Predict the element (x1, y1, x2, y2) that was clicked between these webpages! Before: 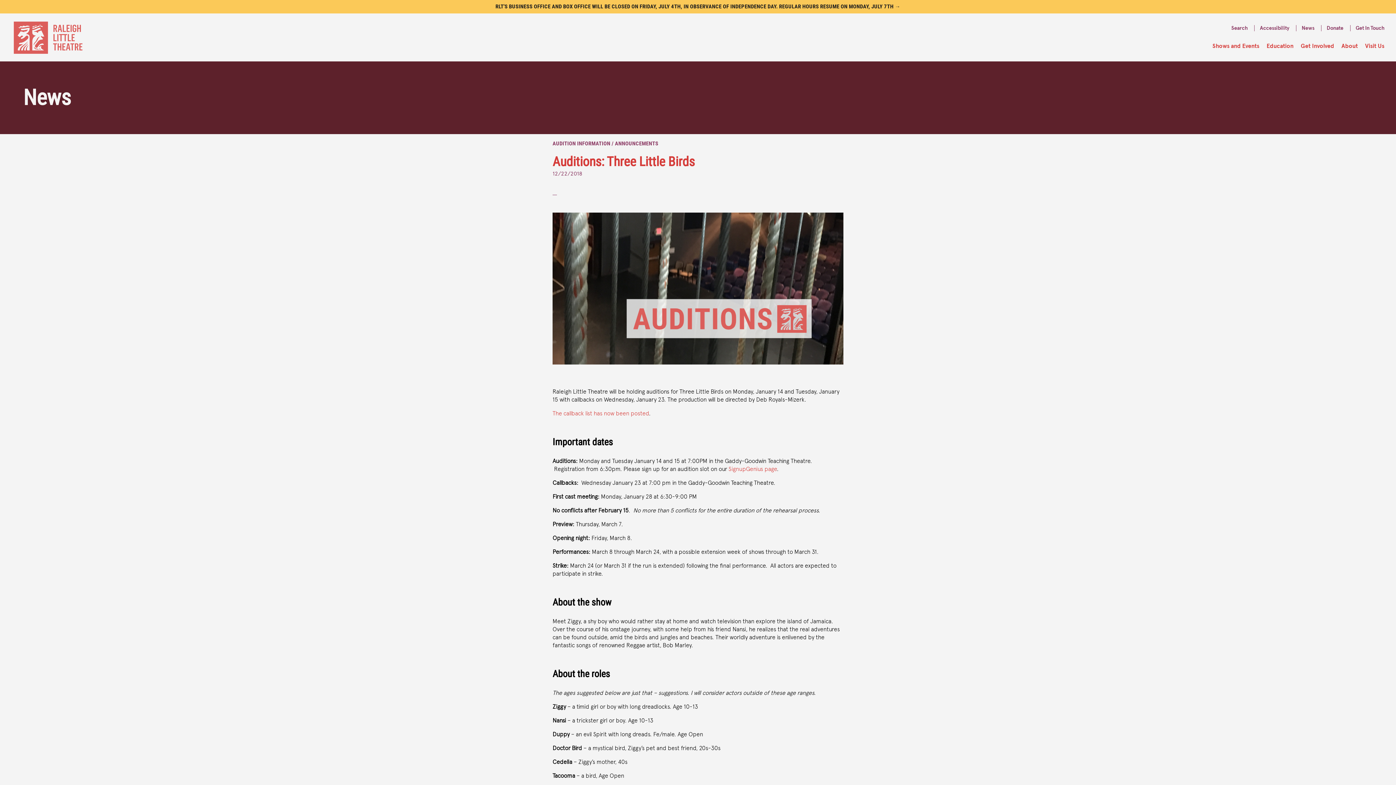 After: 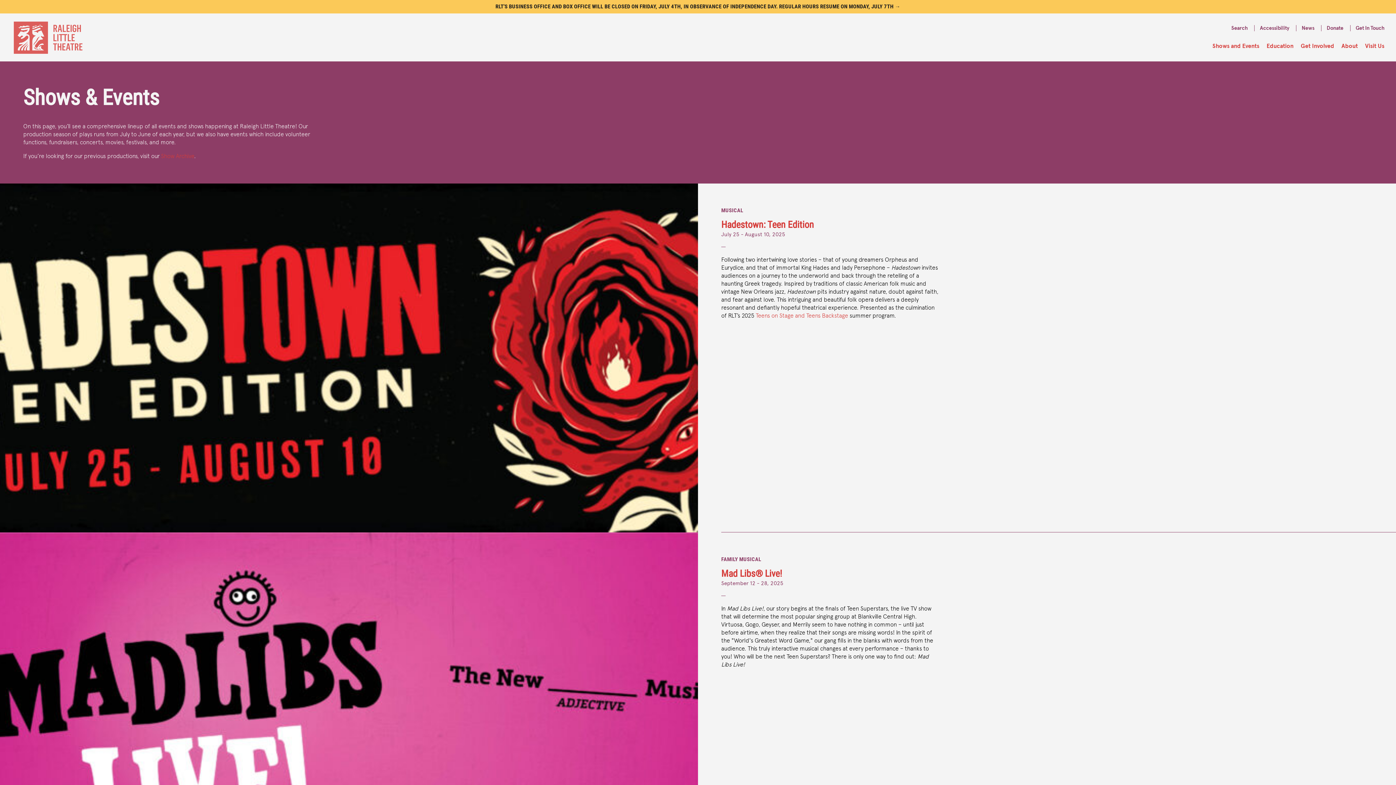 Action: bbox: (1212, 42, 1259, 49) label: Shows and Events